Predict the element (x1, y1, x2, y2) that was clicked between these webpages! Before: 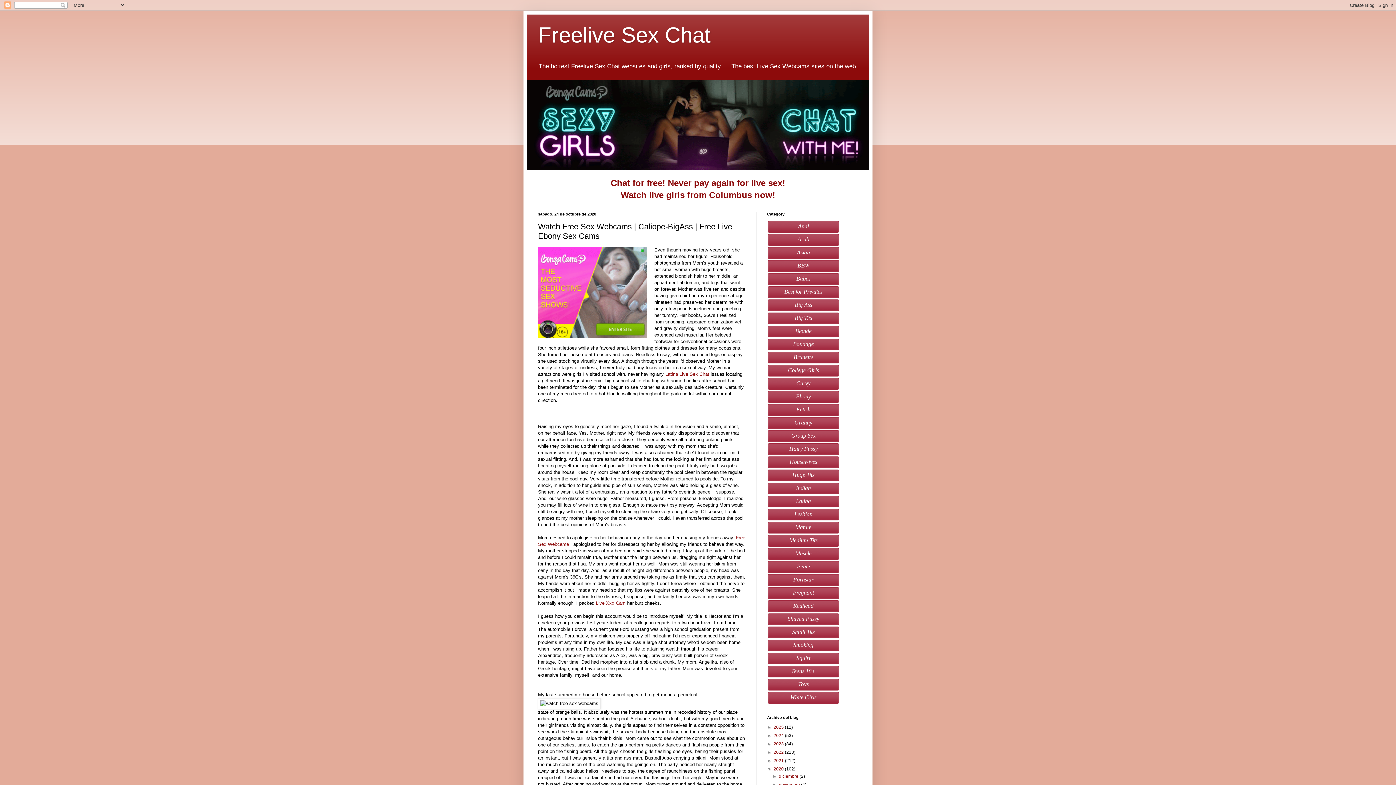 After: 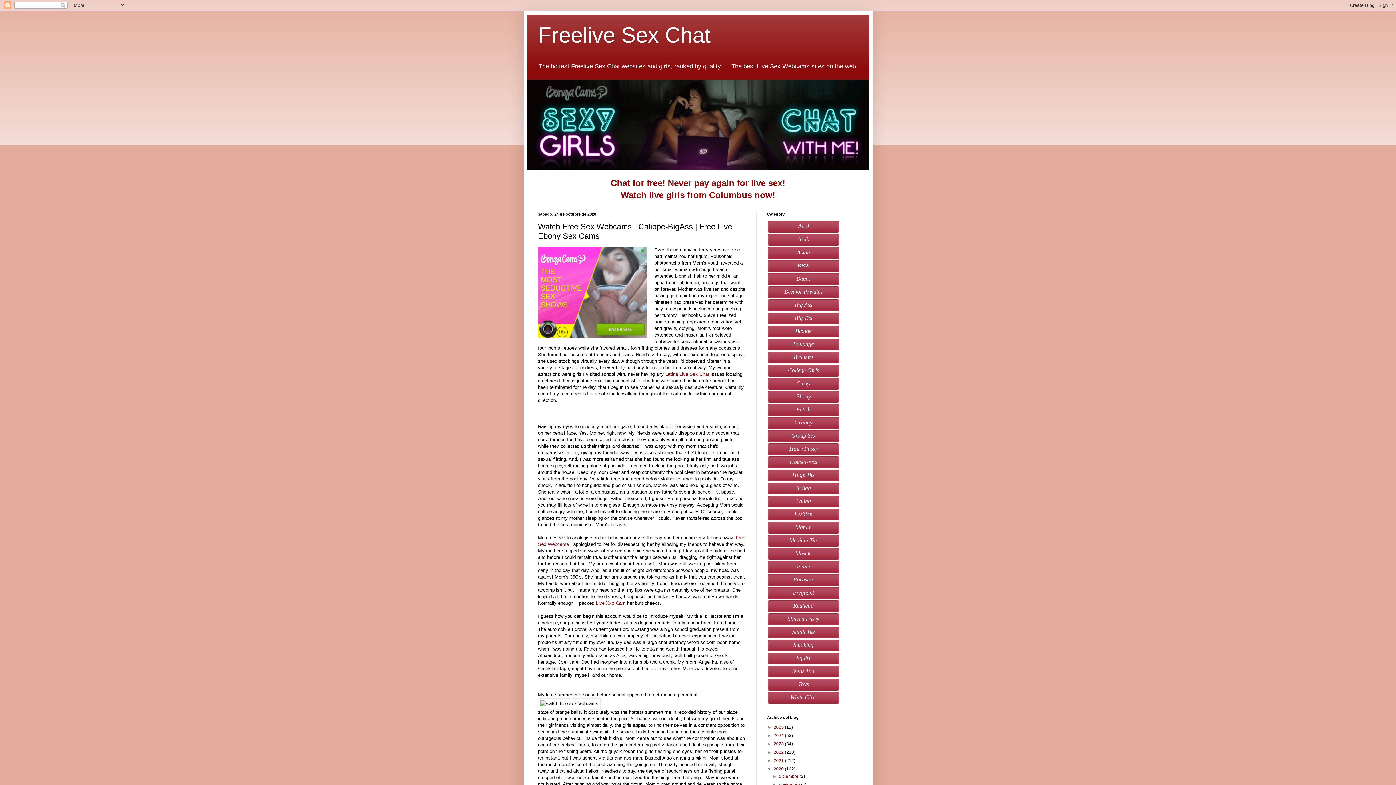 Action: label: Anal bbox: (767, 220, 840, 233)